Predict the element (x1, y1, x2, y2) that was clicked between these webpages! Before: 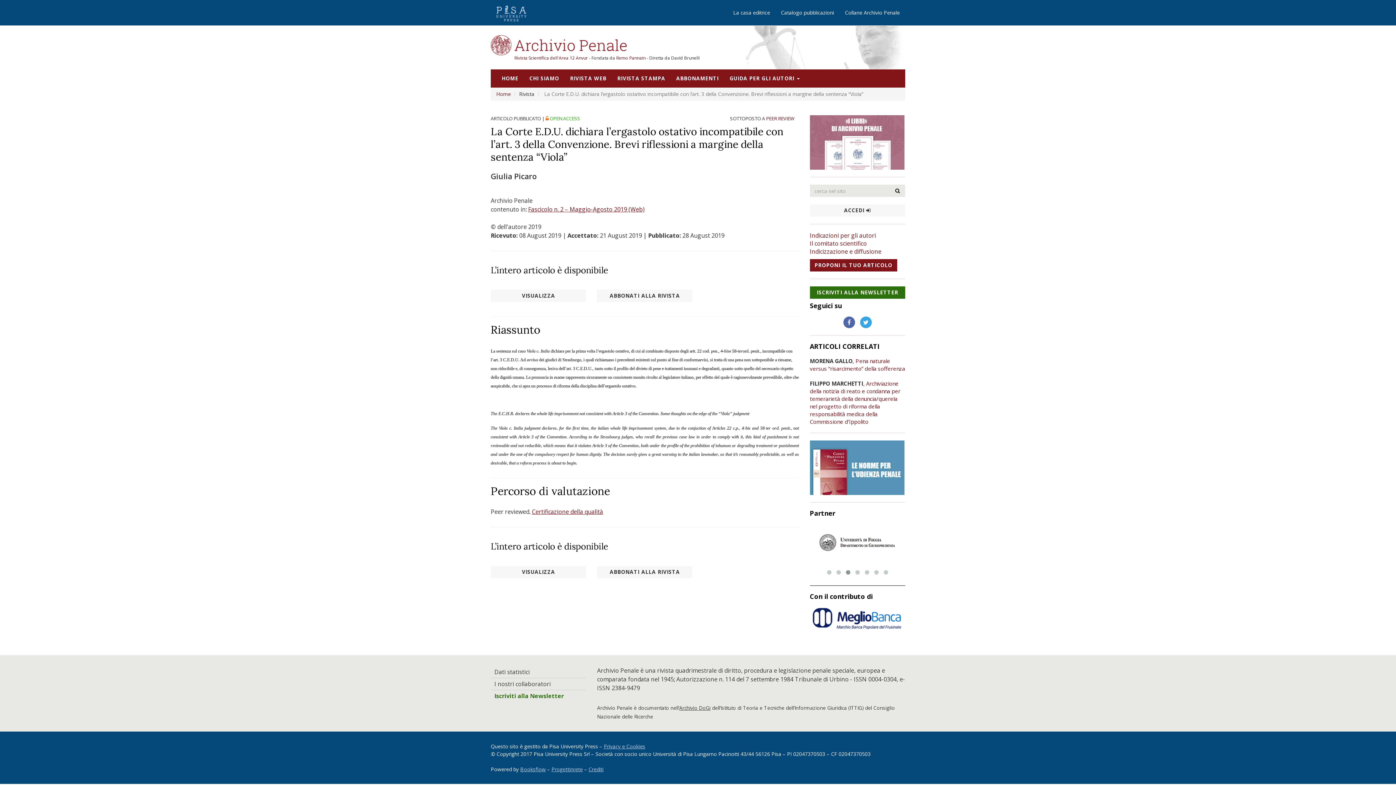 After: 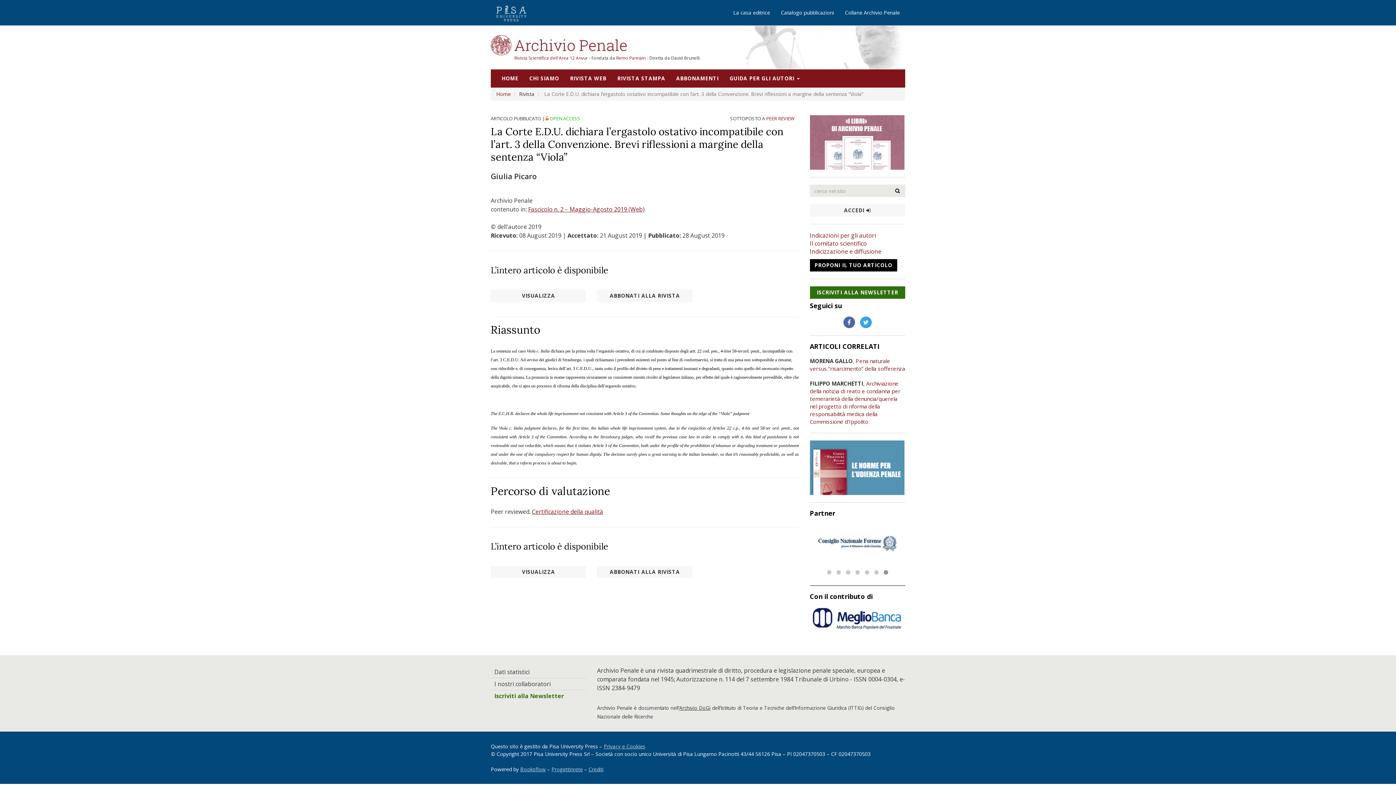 Action: bbox: (810, 259, 897, 271) label: PROPONI IL TUO ARTICOLO